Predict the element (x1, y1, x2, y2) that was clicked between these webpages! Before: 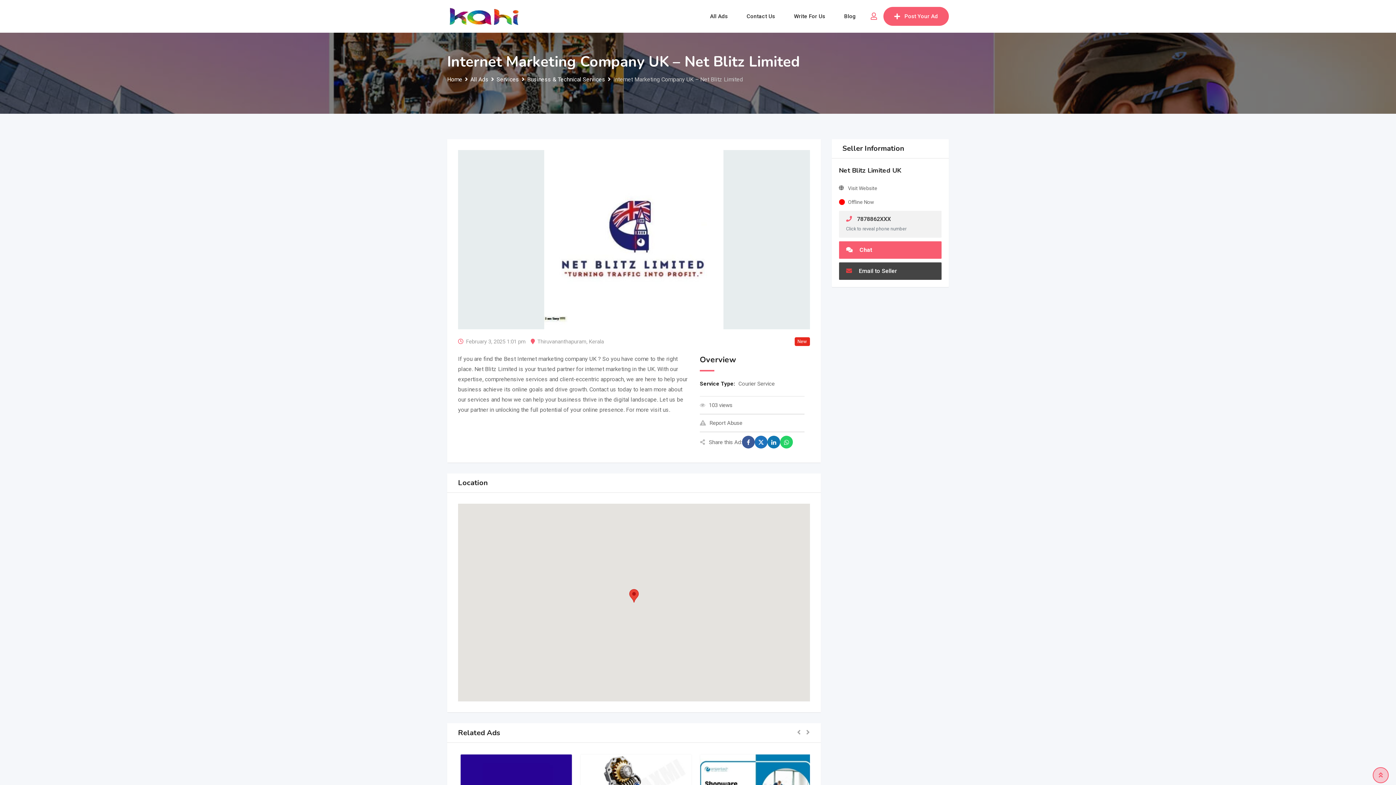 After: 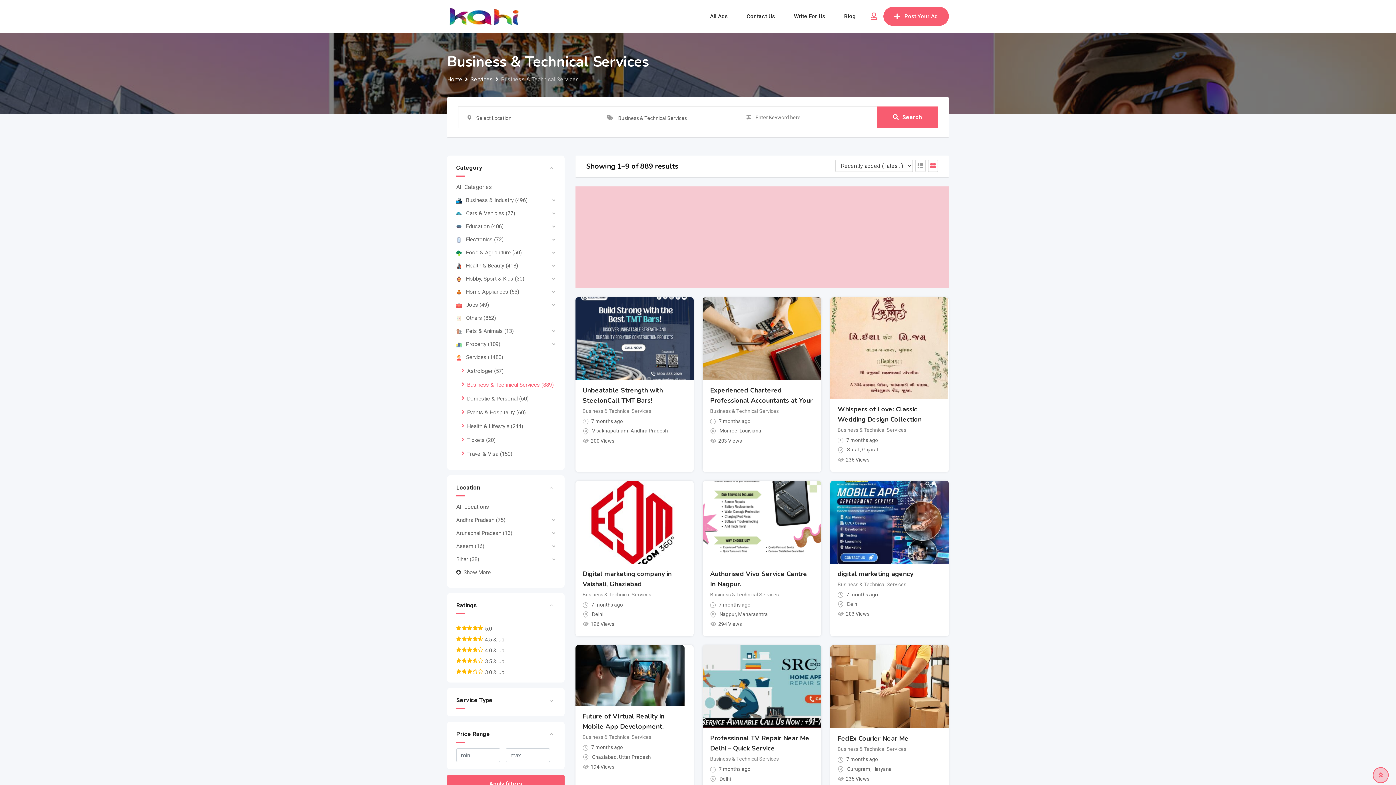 Action: bbox: (527, 76, 605, 82) label: Business & Technical Services